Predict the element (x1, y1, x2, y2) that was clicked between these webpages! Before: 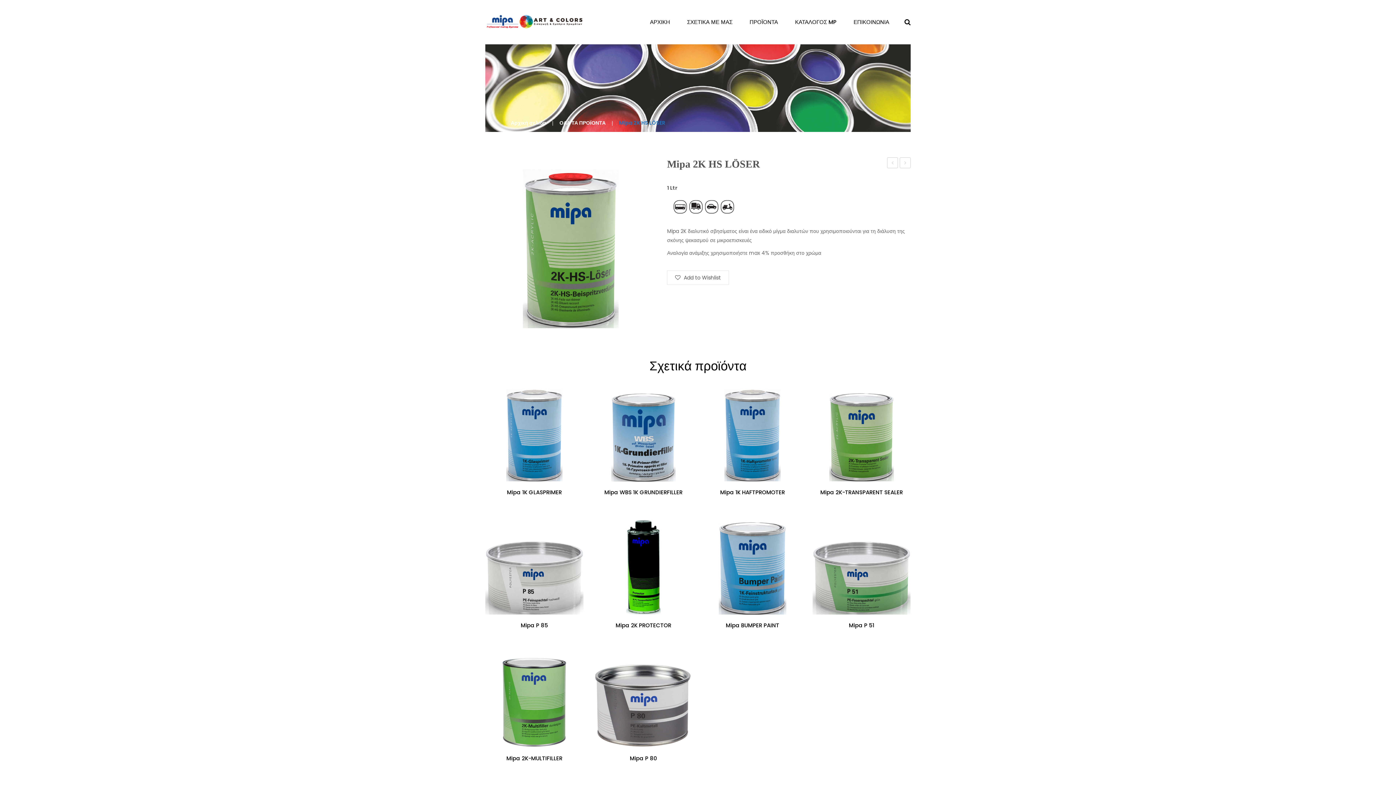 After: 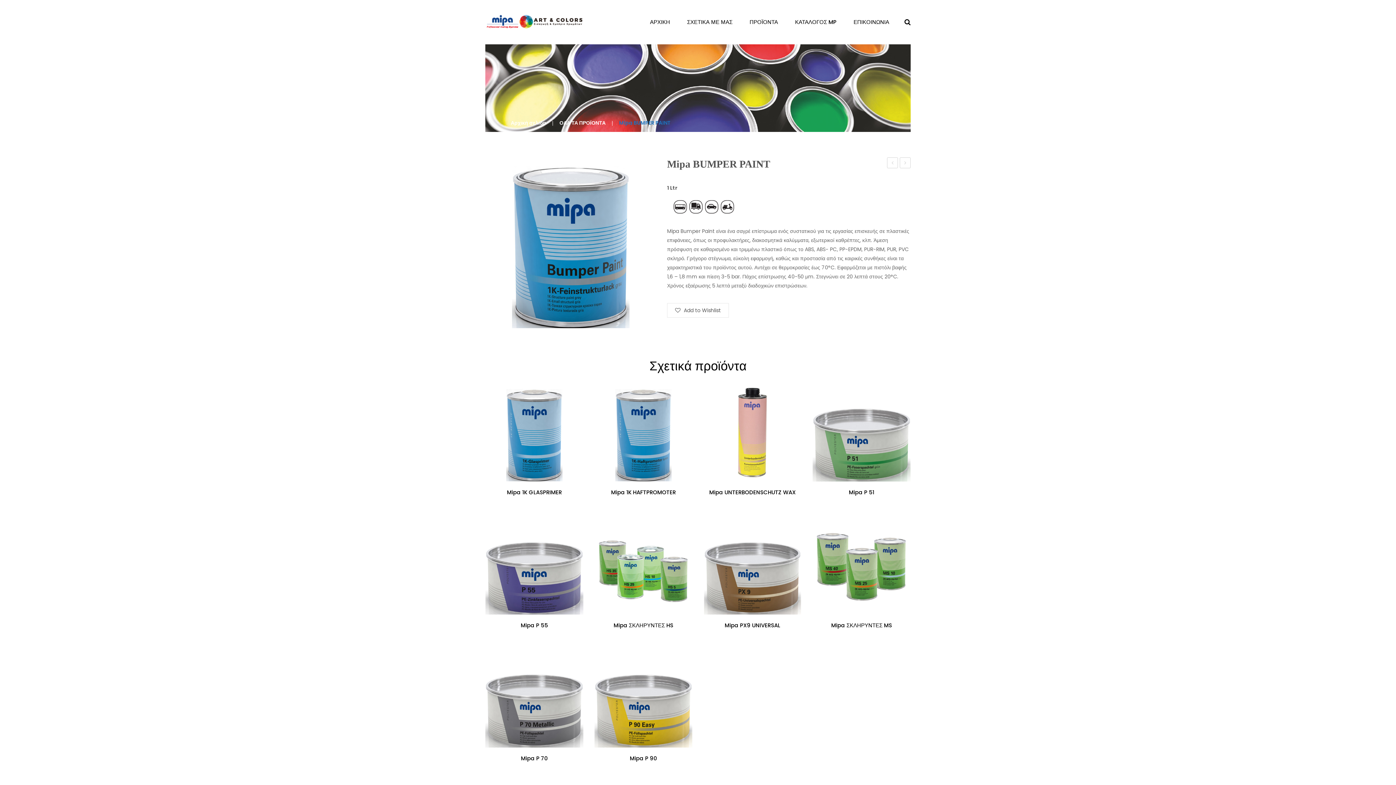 Action: label: Mipa BUMPER PAINT bbox: (709, 622, 796, 629)